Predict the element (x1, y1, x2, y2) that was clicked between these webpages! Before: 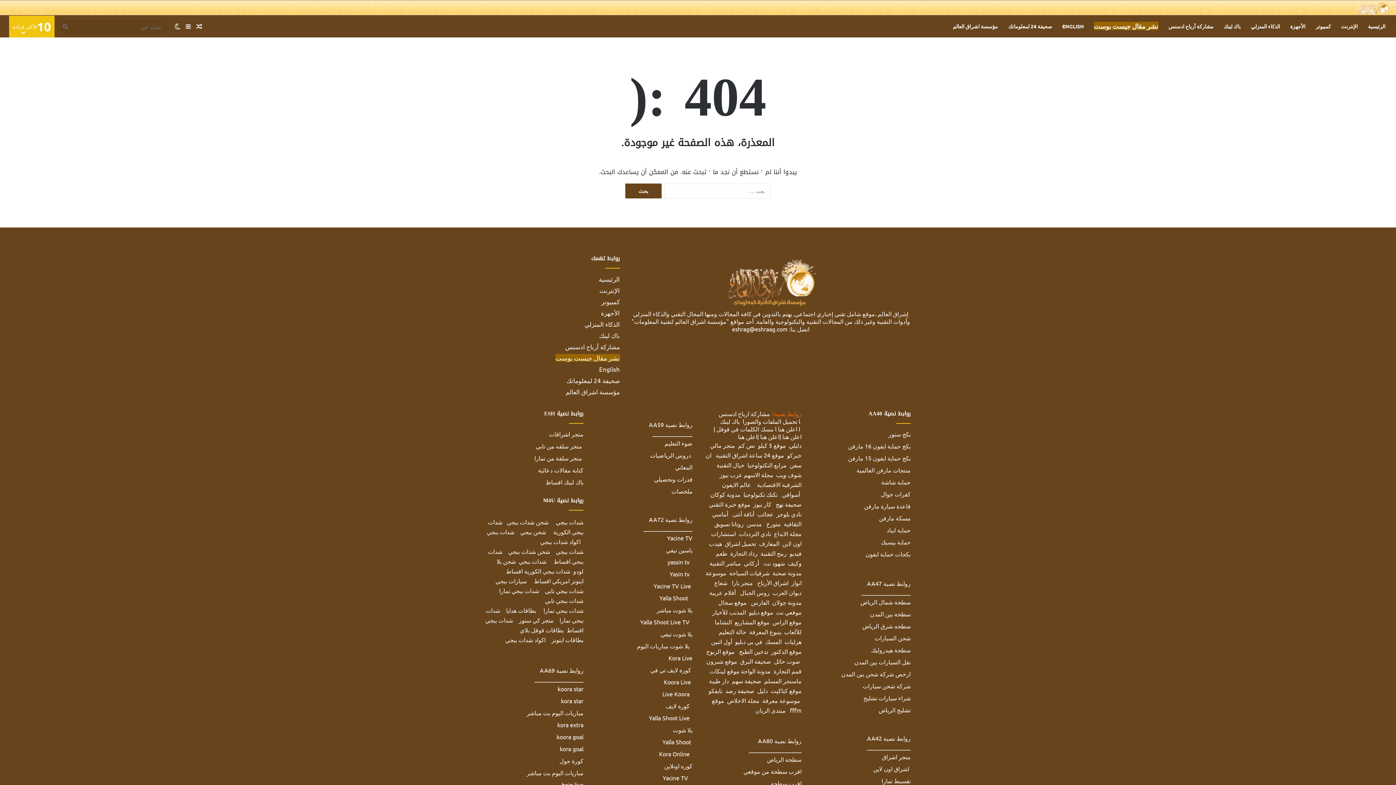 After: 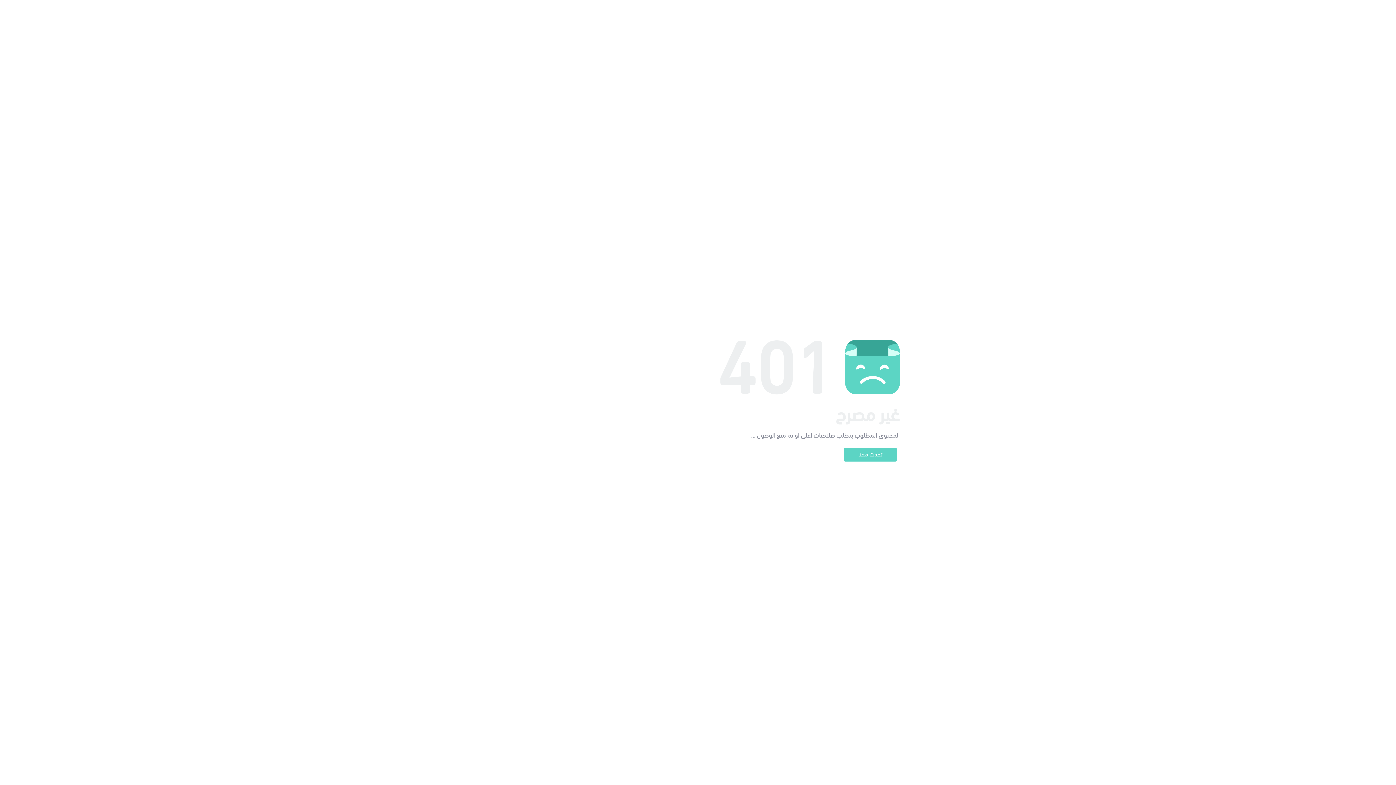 Action: label: اكواد شدات ببجي bbox: (505, 636, 545, 643)